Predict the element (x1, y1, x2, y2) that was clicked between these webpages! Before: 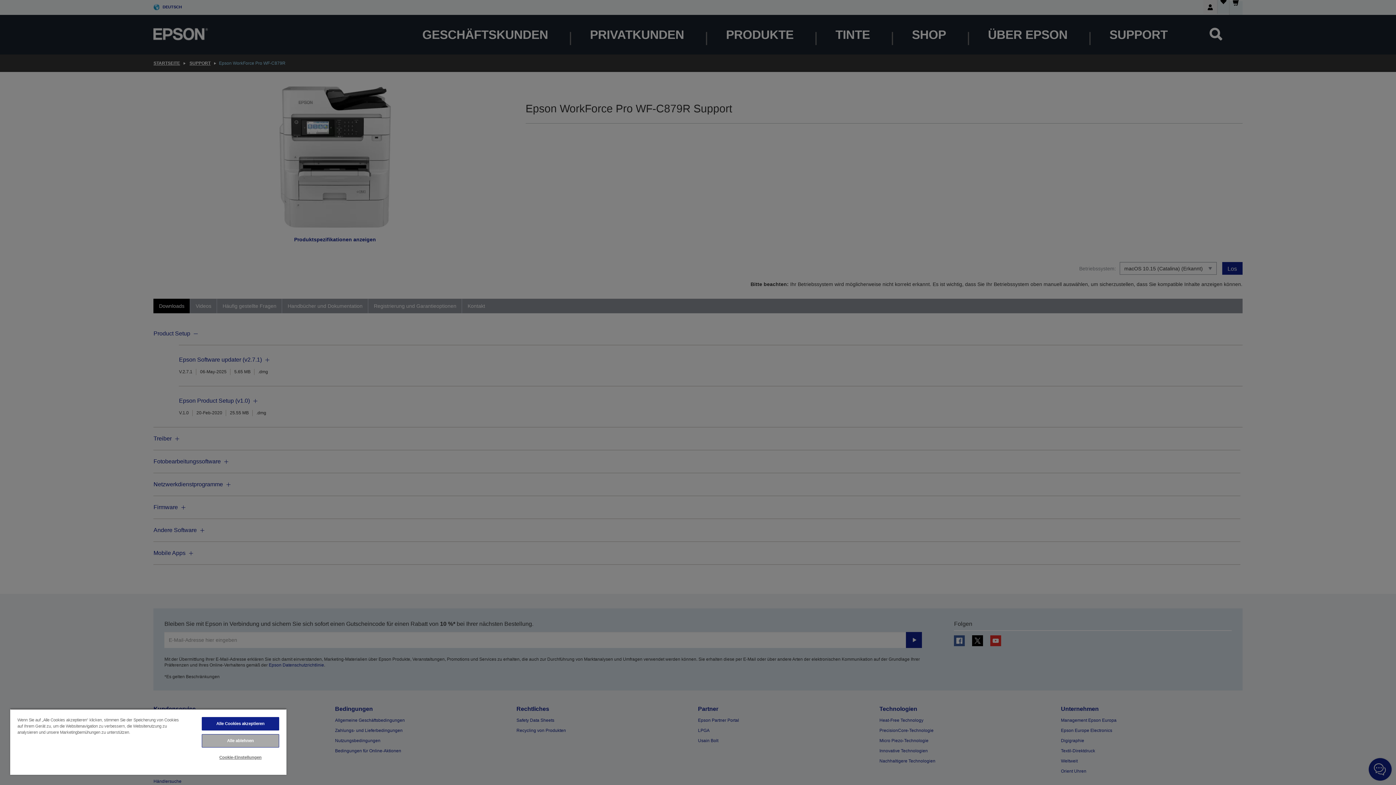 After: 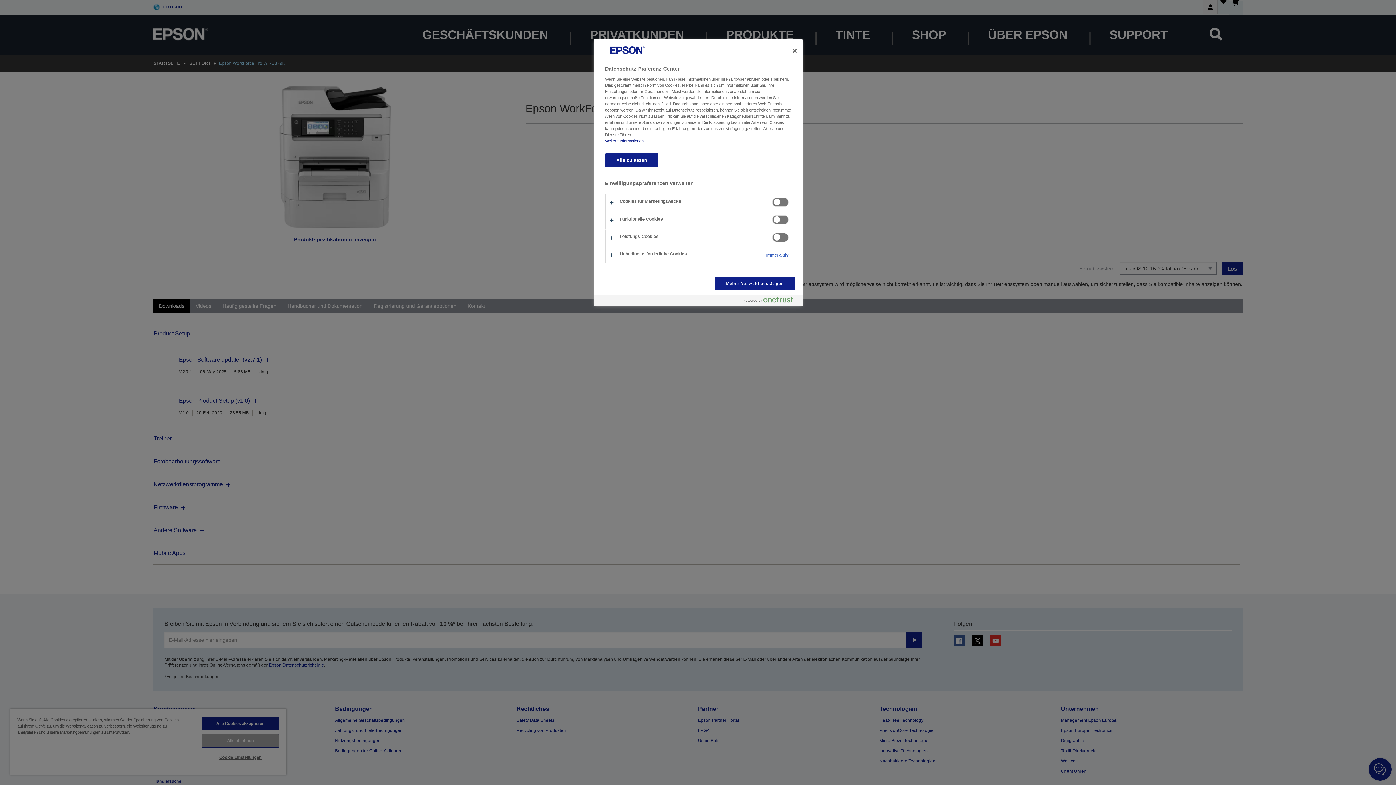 Action: label: Cookie-Einstellungen bbox: (201, 751, 279, 764)